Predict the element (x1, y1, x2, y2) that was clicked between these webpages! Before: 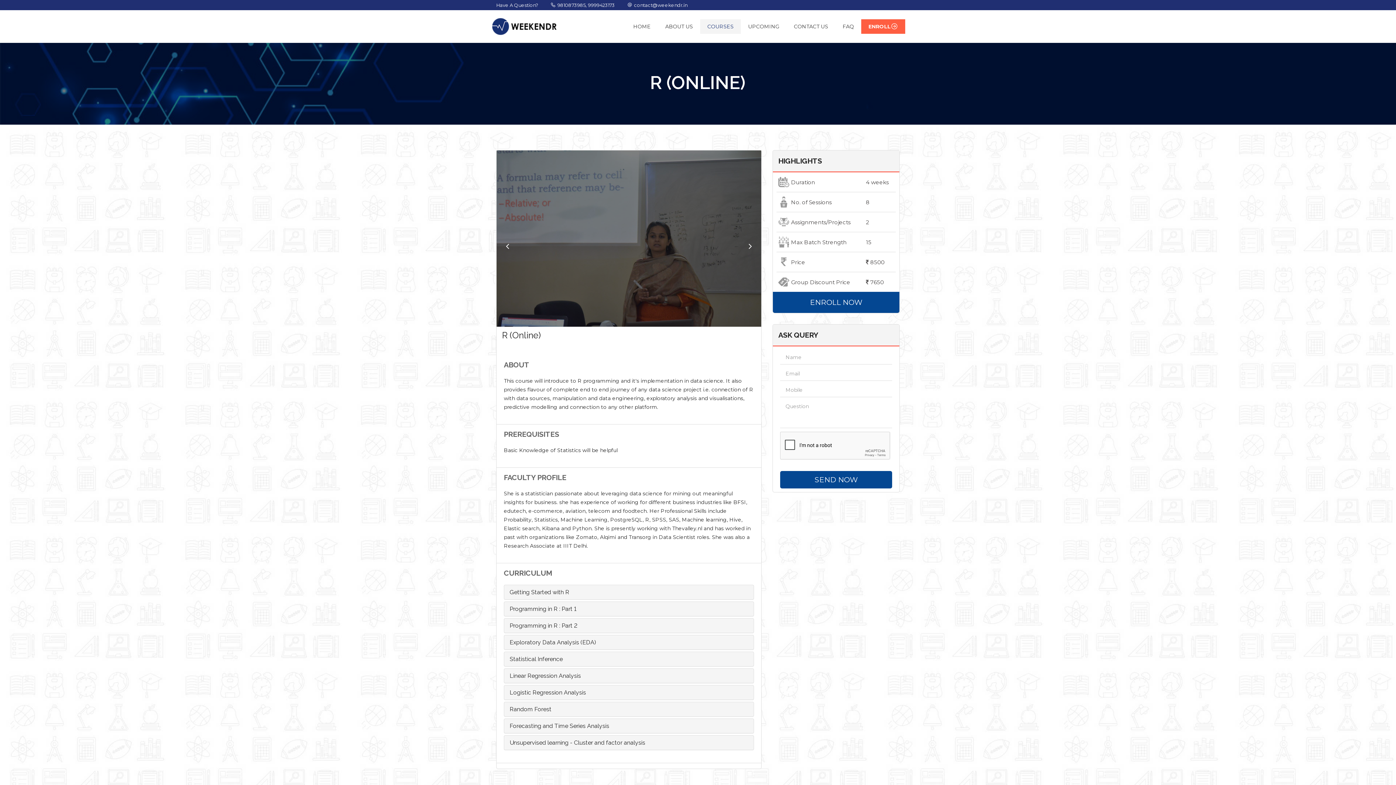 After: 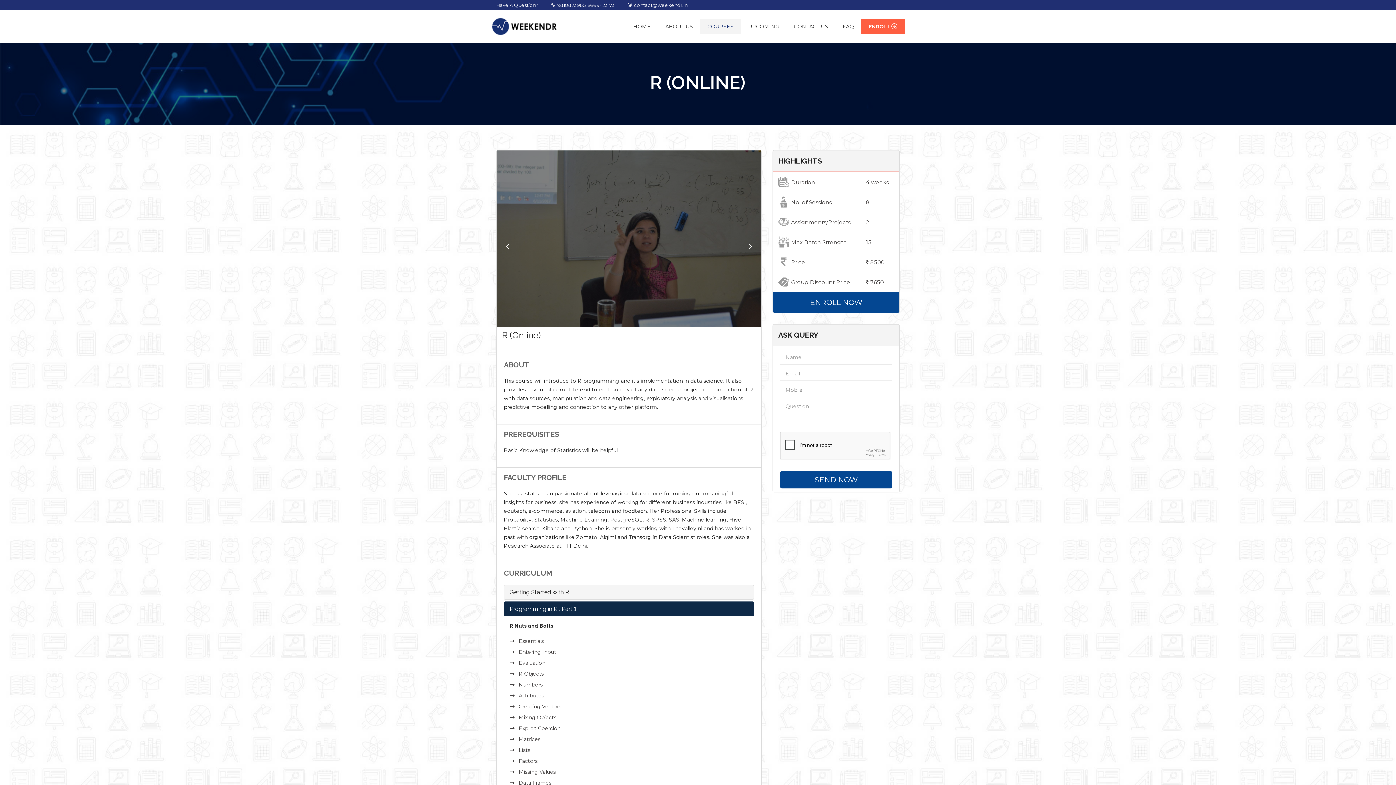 Action: label: Programming in R : Part 1 bbox: (504, 602, 753, 616)